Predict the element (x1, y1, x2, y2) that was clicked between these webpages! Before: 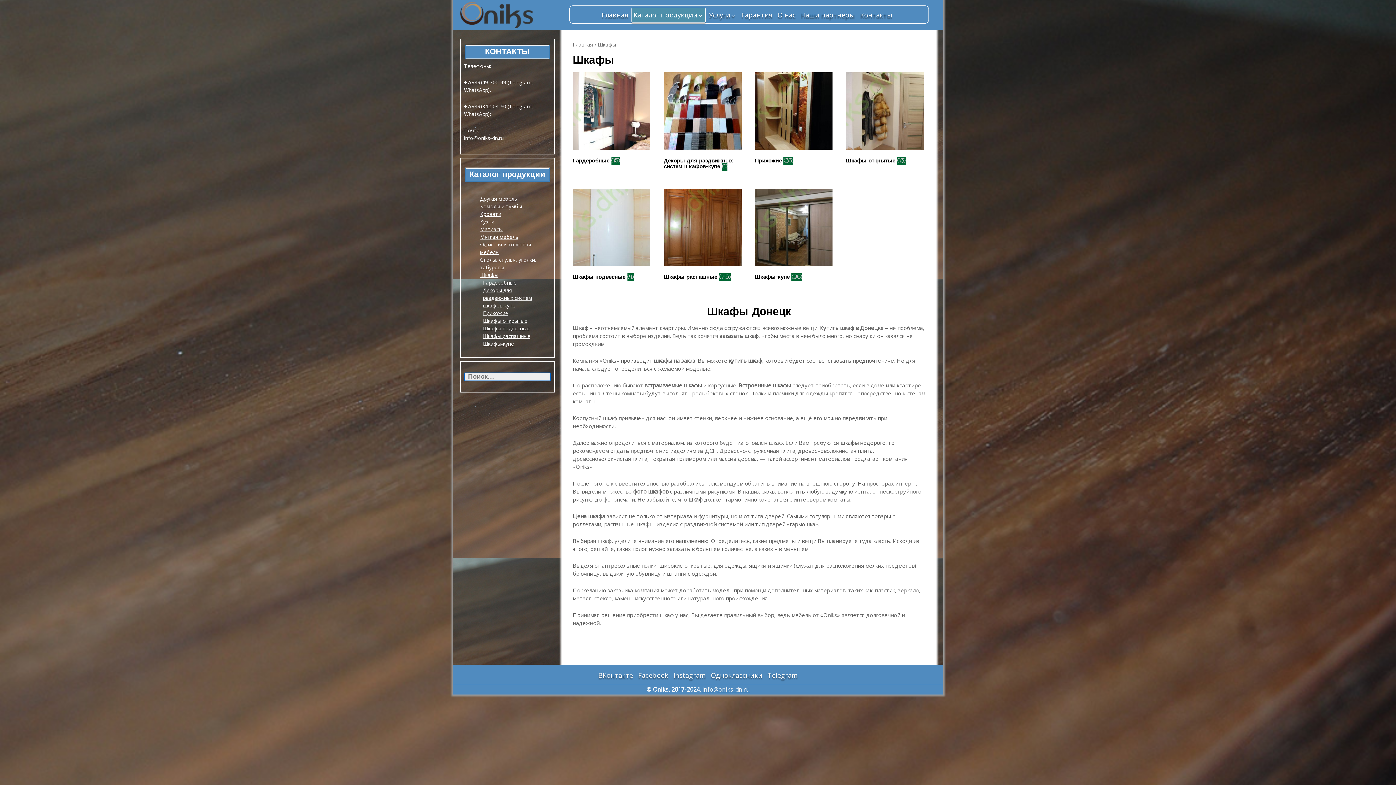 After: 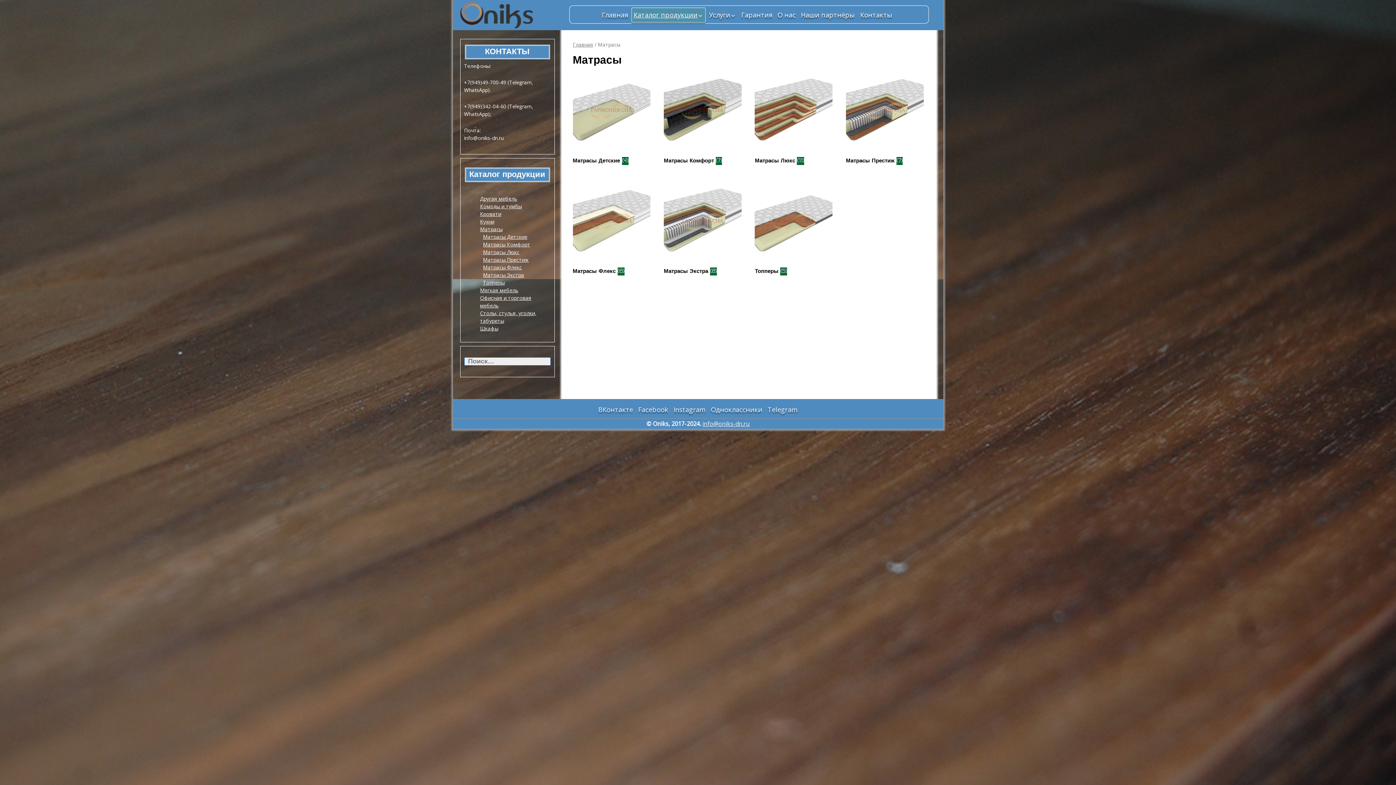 Action: bbox: (480, 225, 502, 232) label: Матрасы